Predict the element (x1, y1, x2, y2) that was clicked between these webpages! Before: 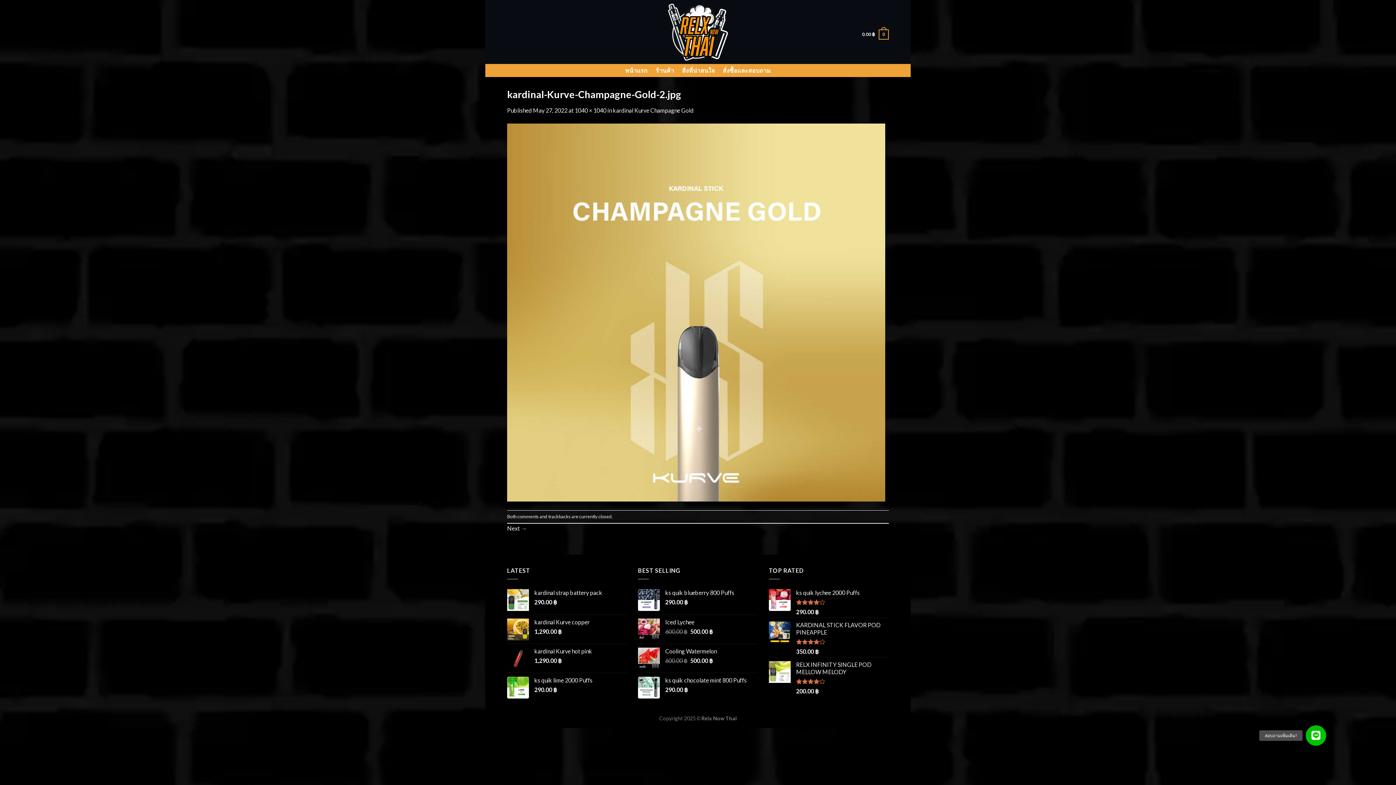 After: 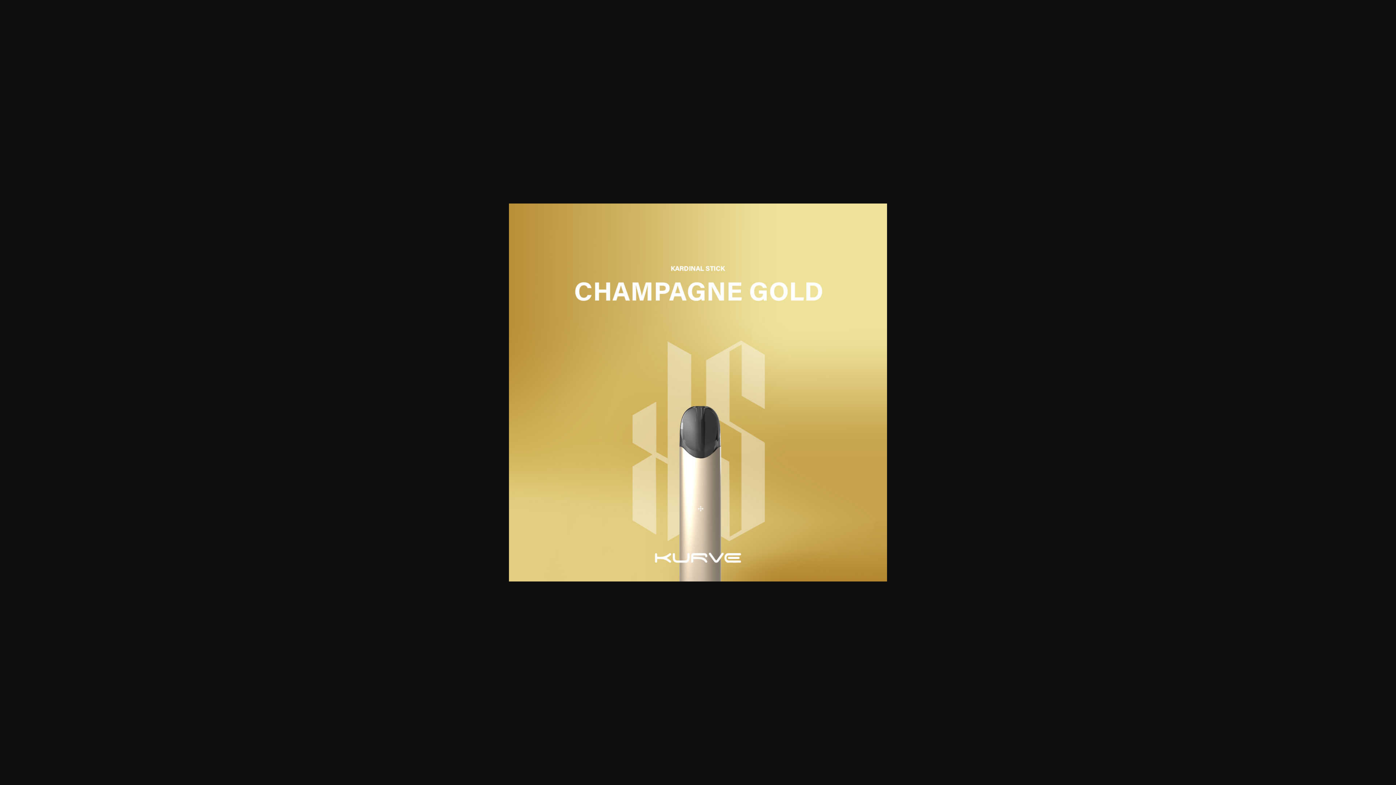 Action: bbox: (574, 106, 606, 113) label: 1040 × 1040